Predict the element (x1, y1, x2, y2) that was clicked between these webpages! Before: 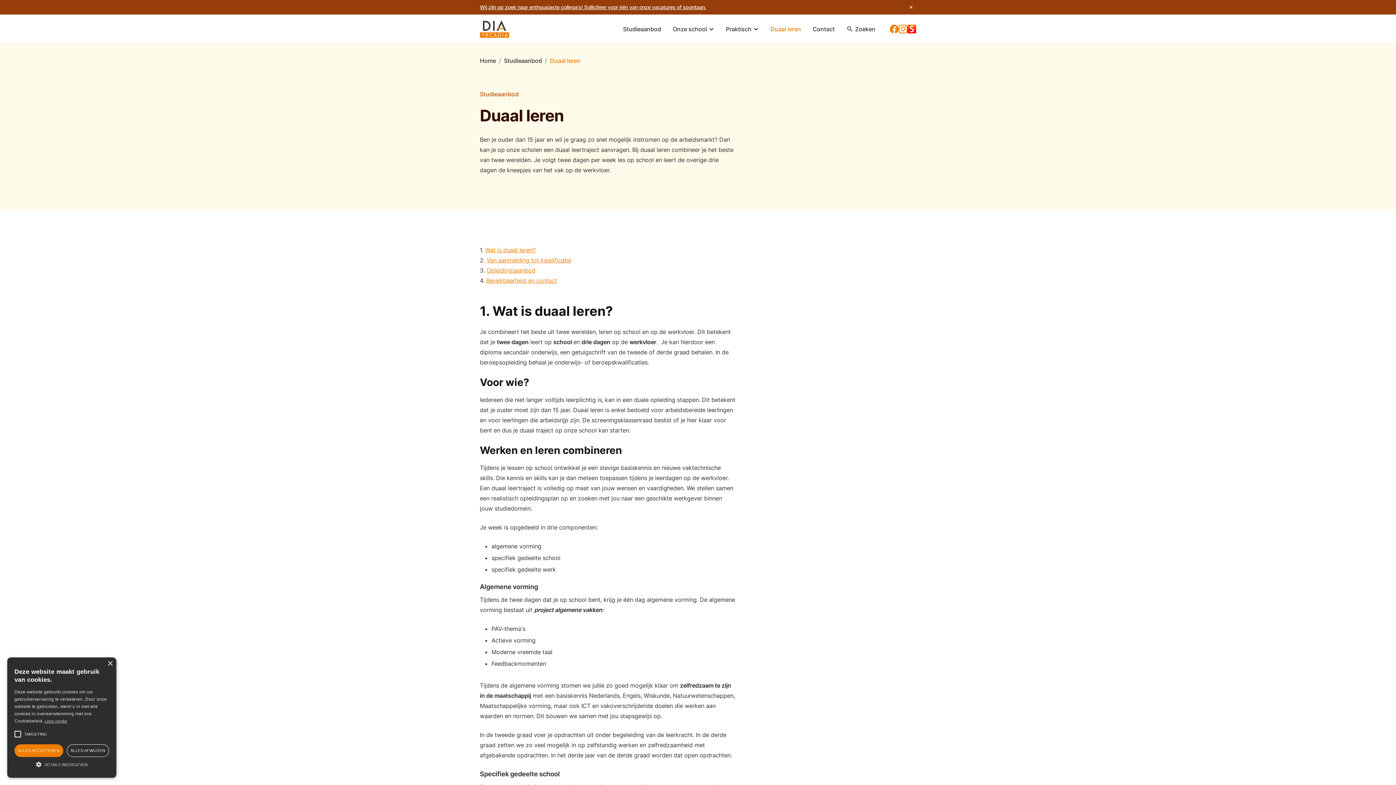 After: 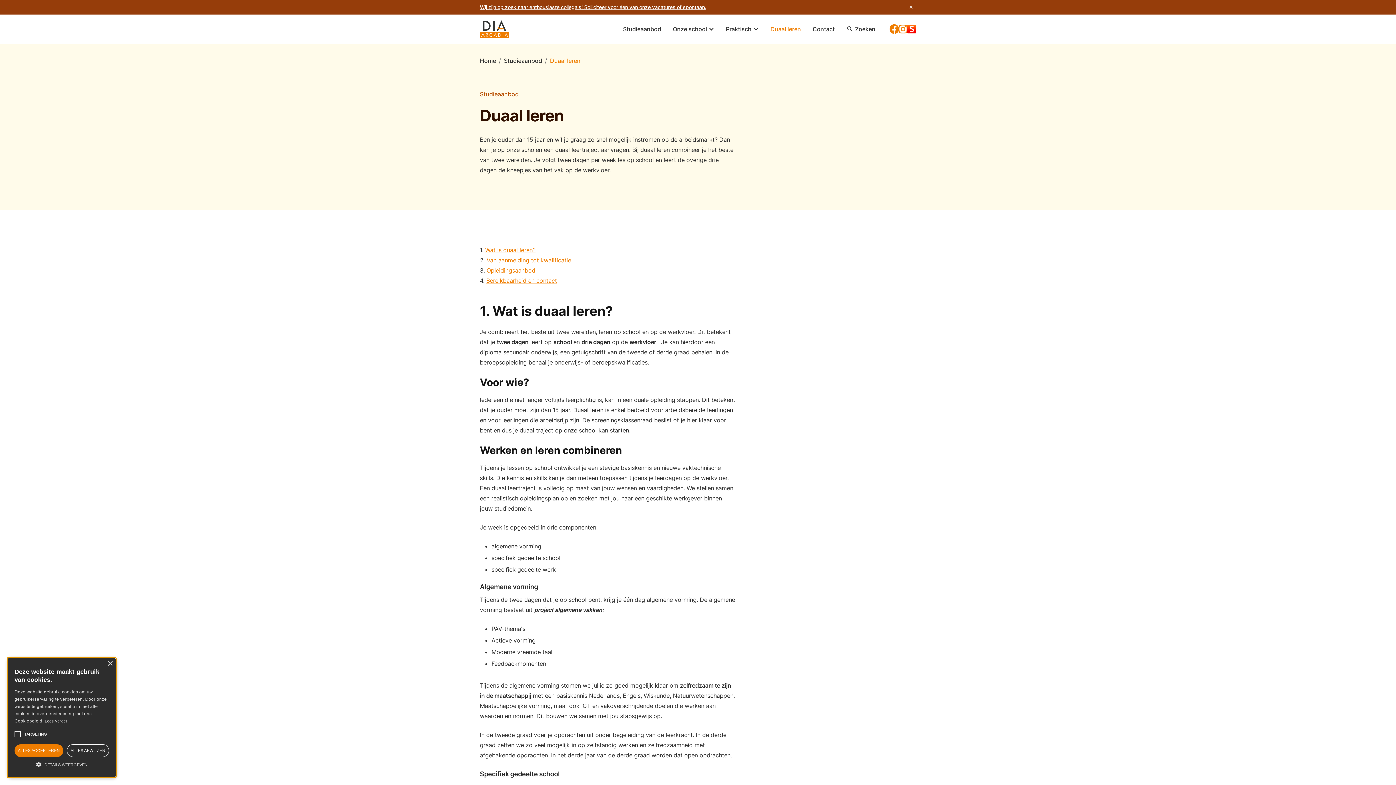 Action: bbox: (890, 24, 898, 33)